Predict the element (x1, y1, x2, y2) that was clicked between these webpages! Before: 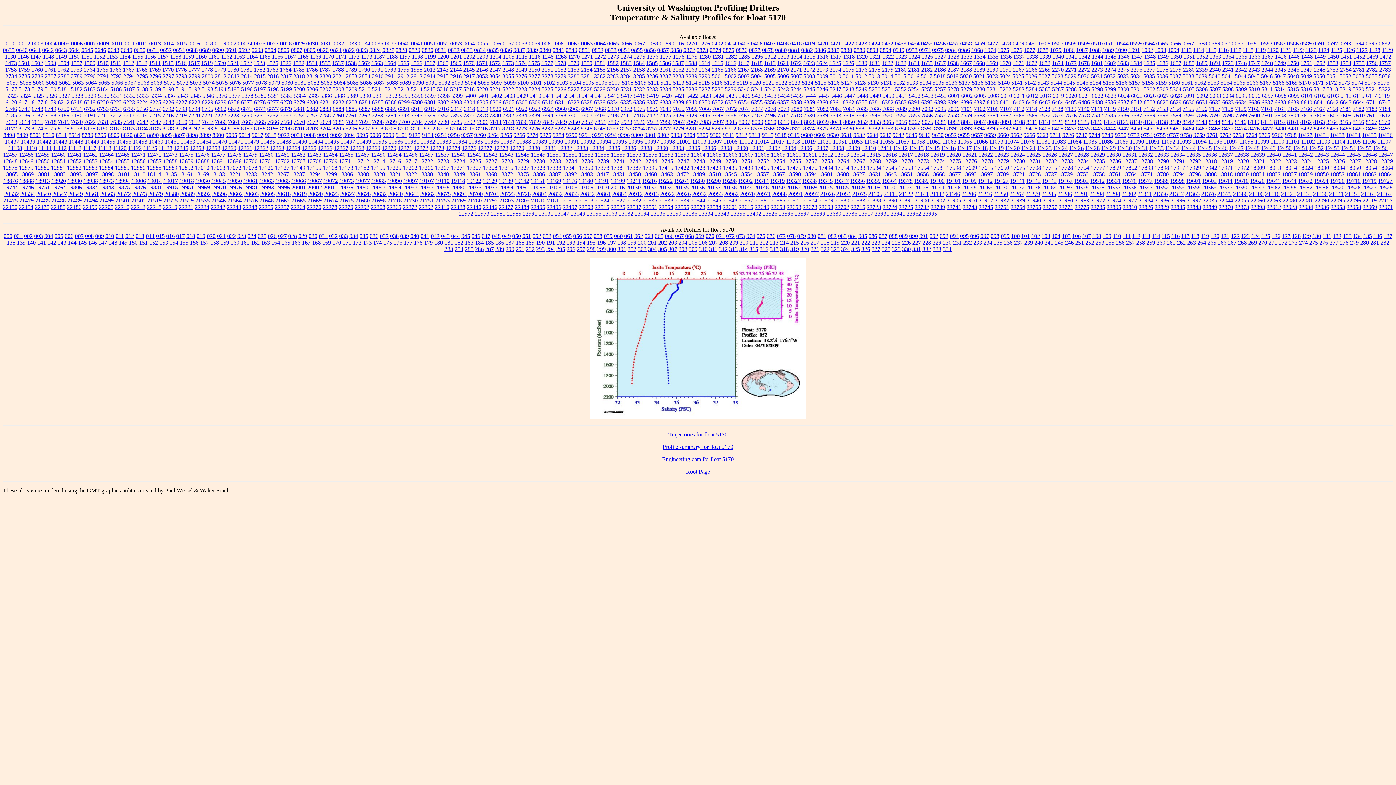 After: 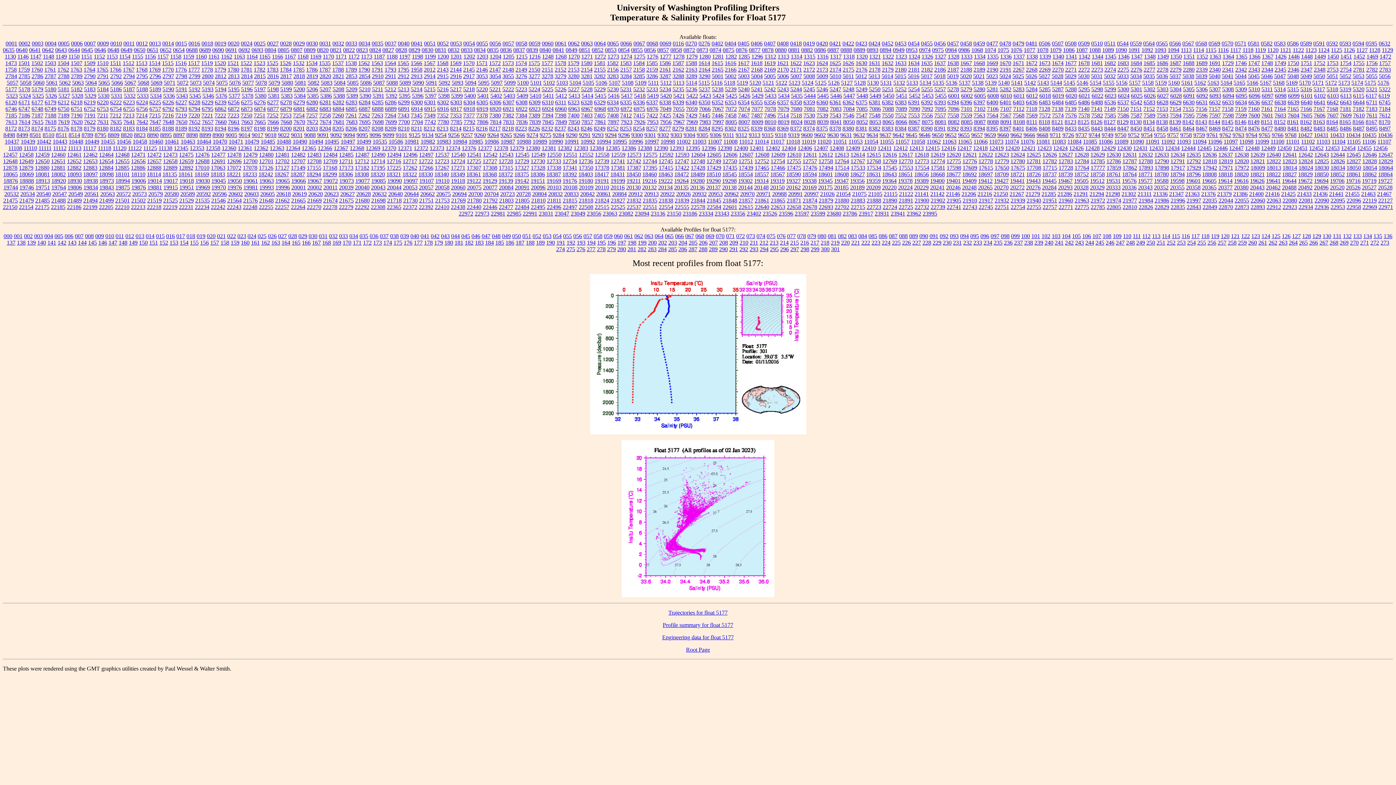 Action: label: 5177 bbox: (5, 86, 17, 92)